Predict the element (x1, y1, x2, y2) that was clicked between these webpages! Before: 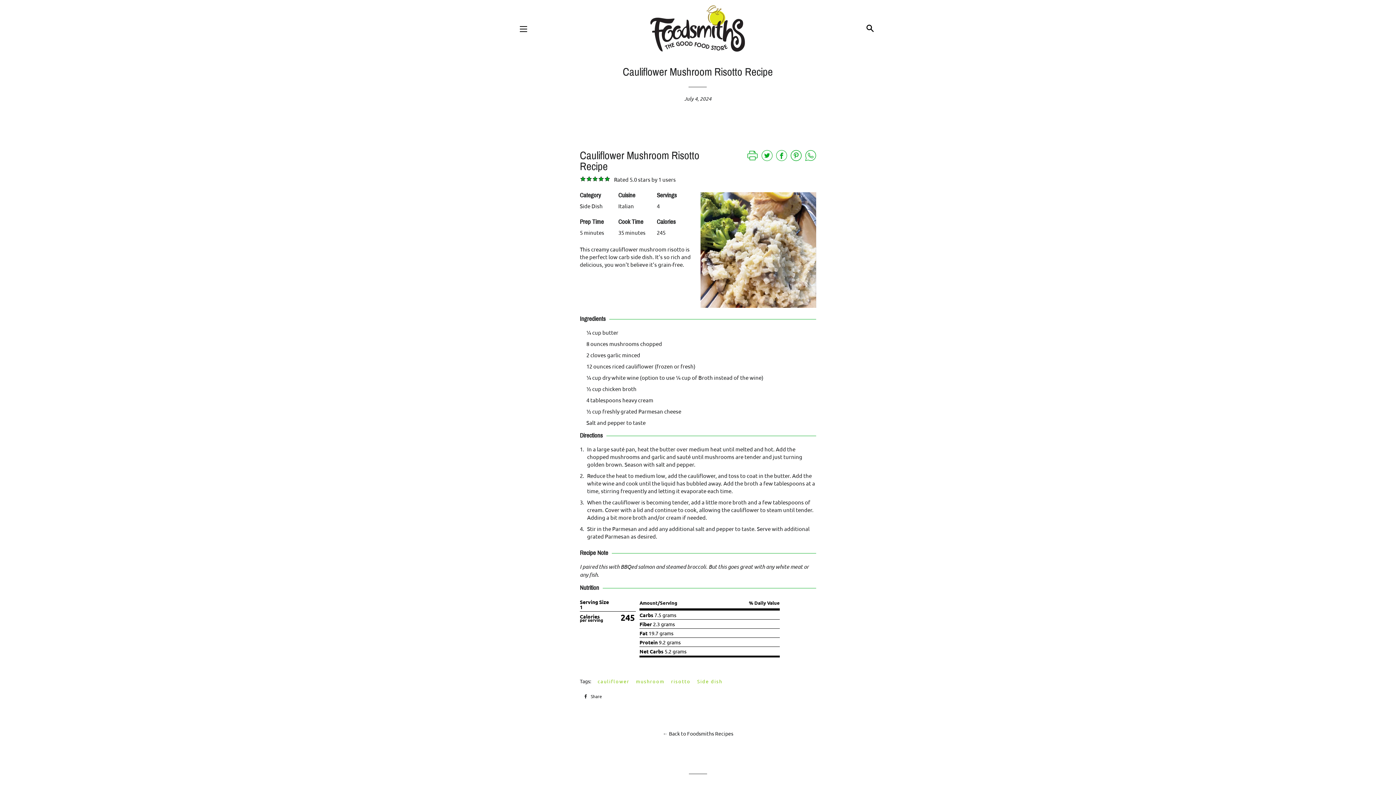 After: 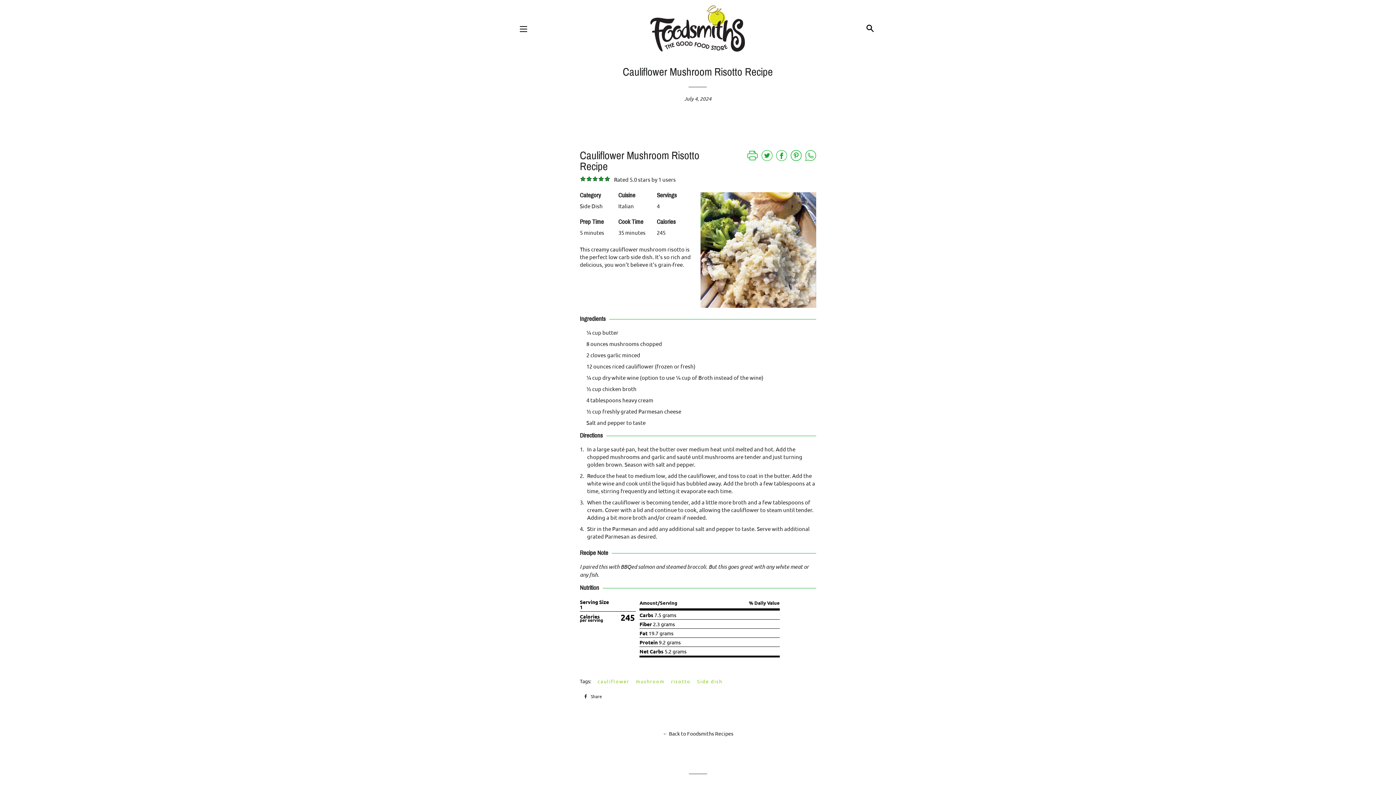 Action: bbox: (790, 155, 801, 162)